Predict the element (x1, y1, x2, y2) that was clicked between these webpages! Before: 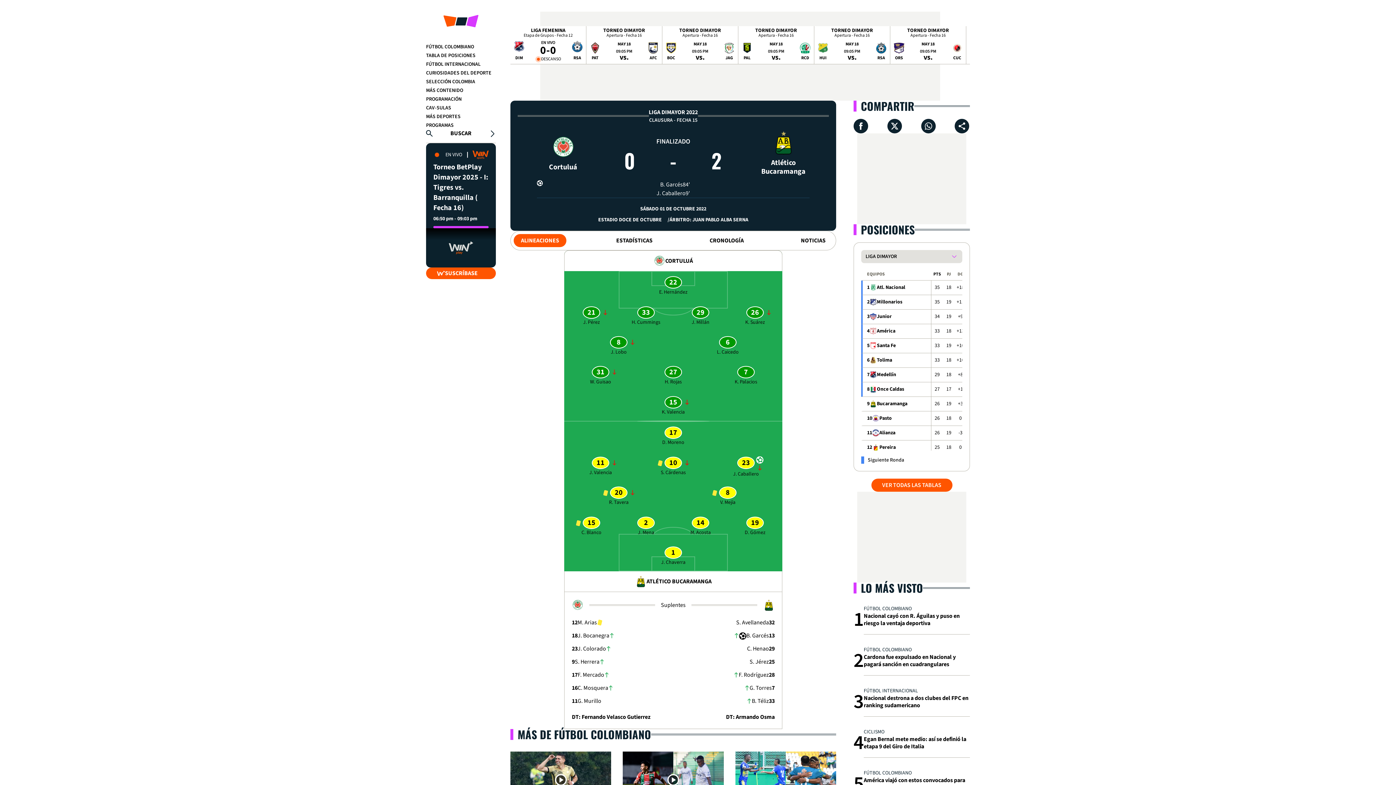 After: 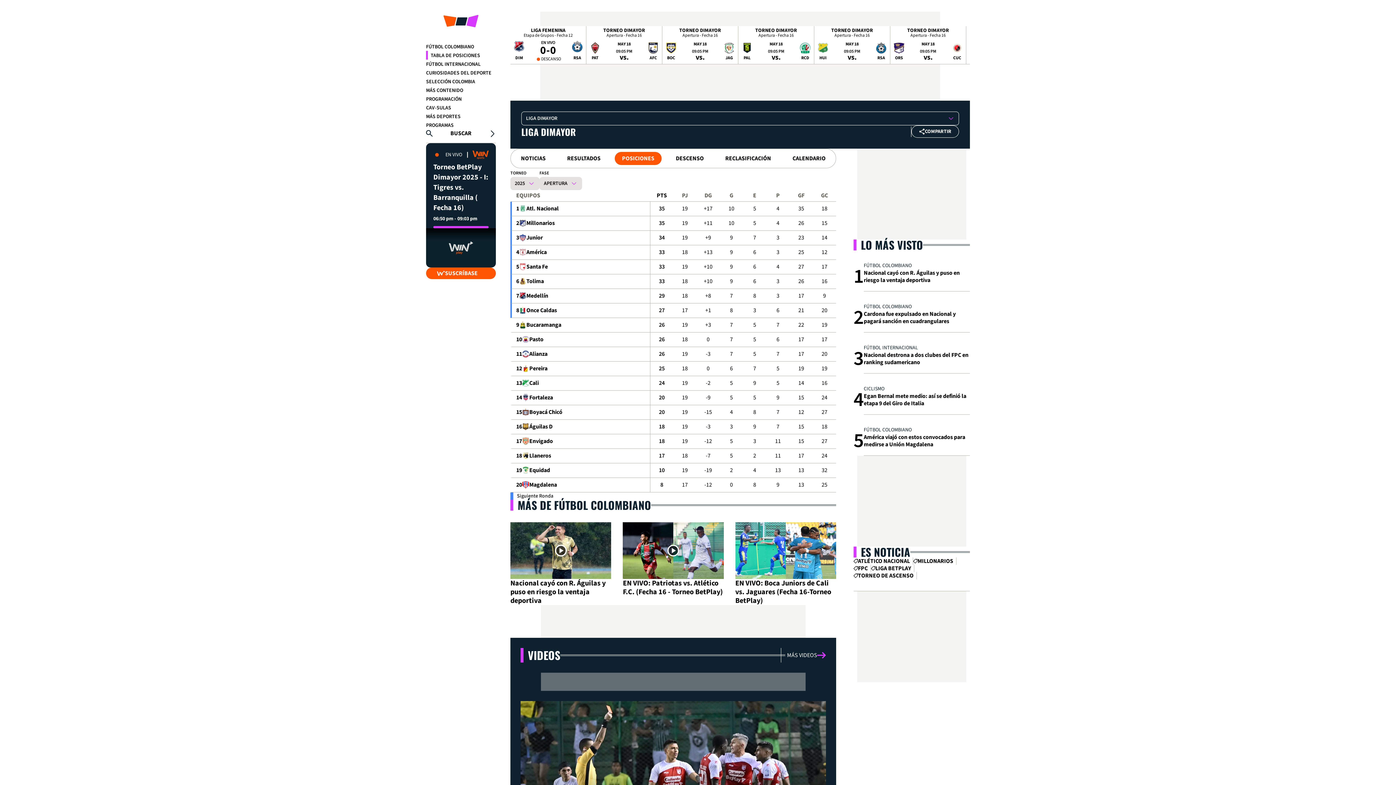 Action: label: TABLA DE POSICIONES bbox: (426, 52, 475, 59)